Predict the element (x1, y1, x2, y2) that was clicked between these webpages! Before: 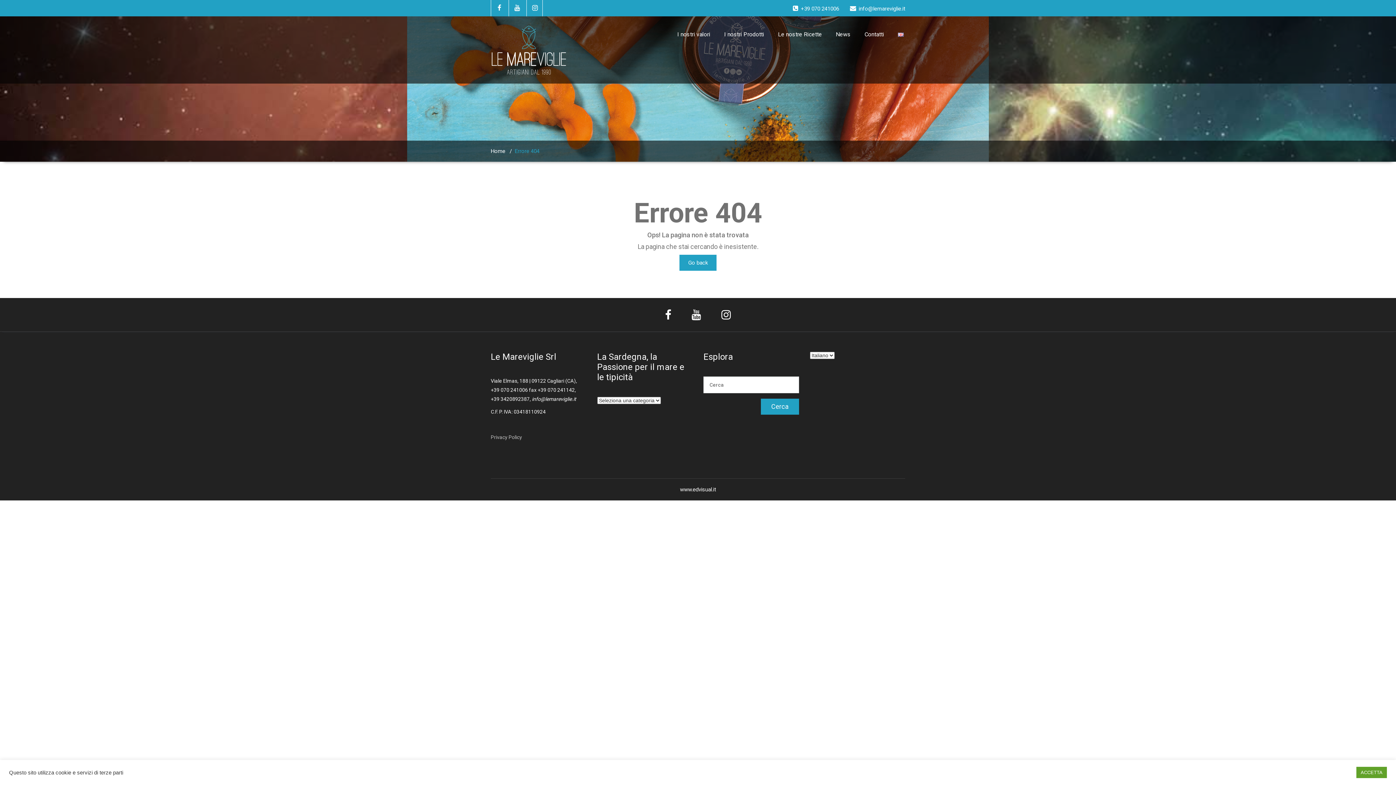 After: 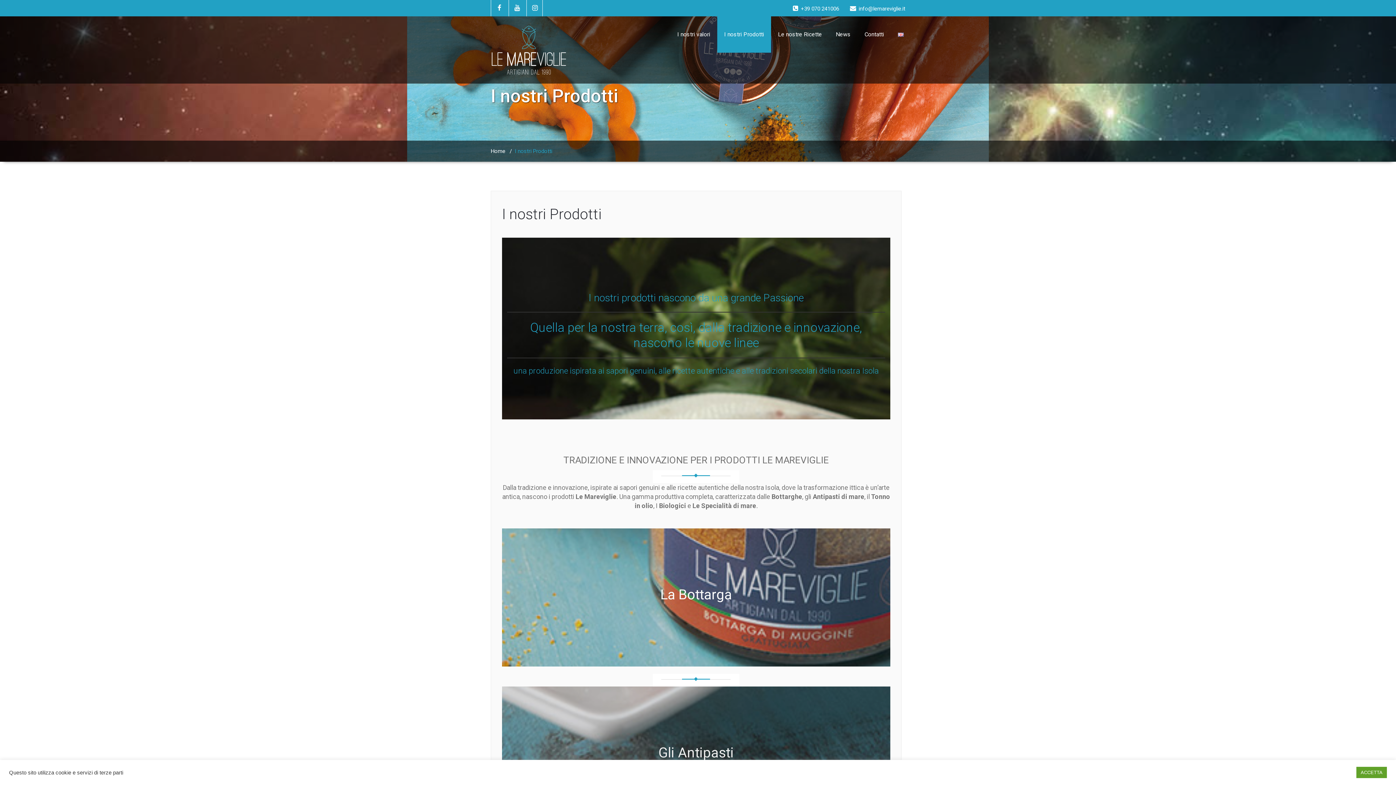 Action: bbox: (717, 16, 771, 52) label: I nostri Prodotti